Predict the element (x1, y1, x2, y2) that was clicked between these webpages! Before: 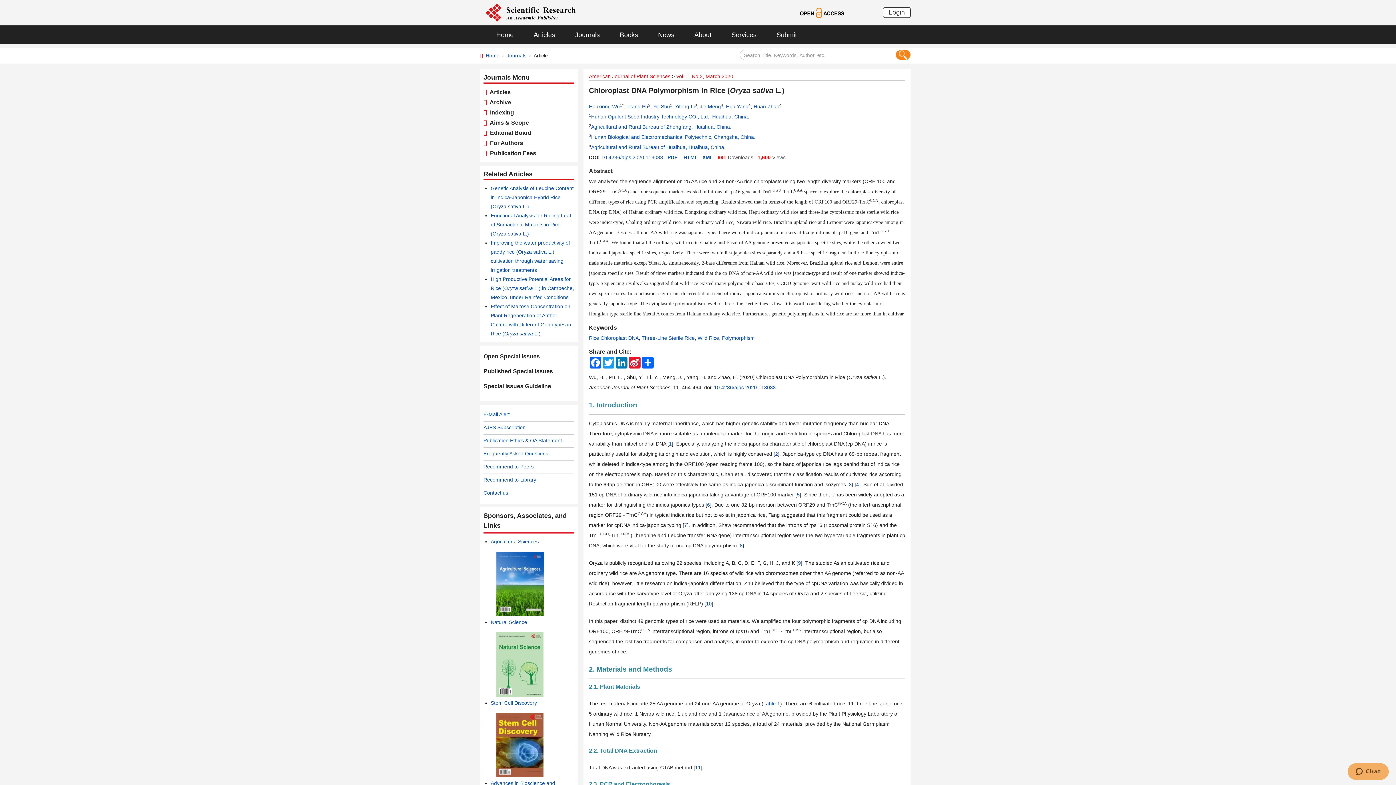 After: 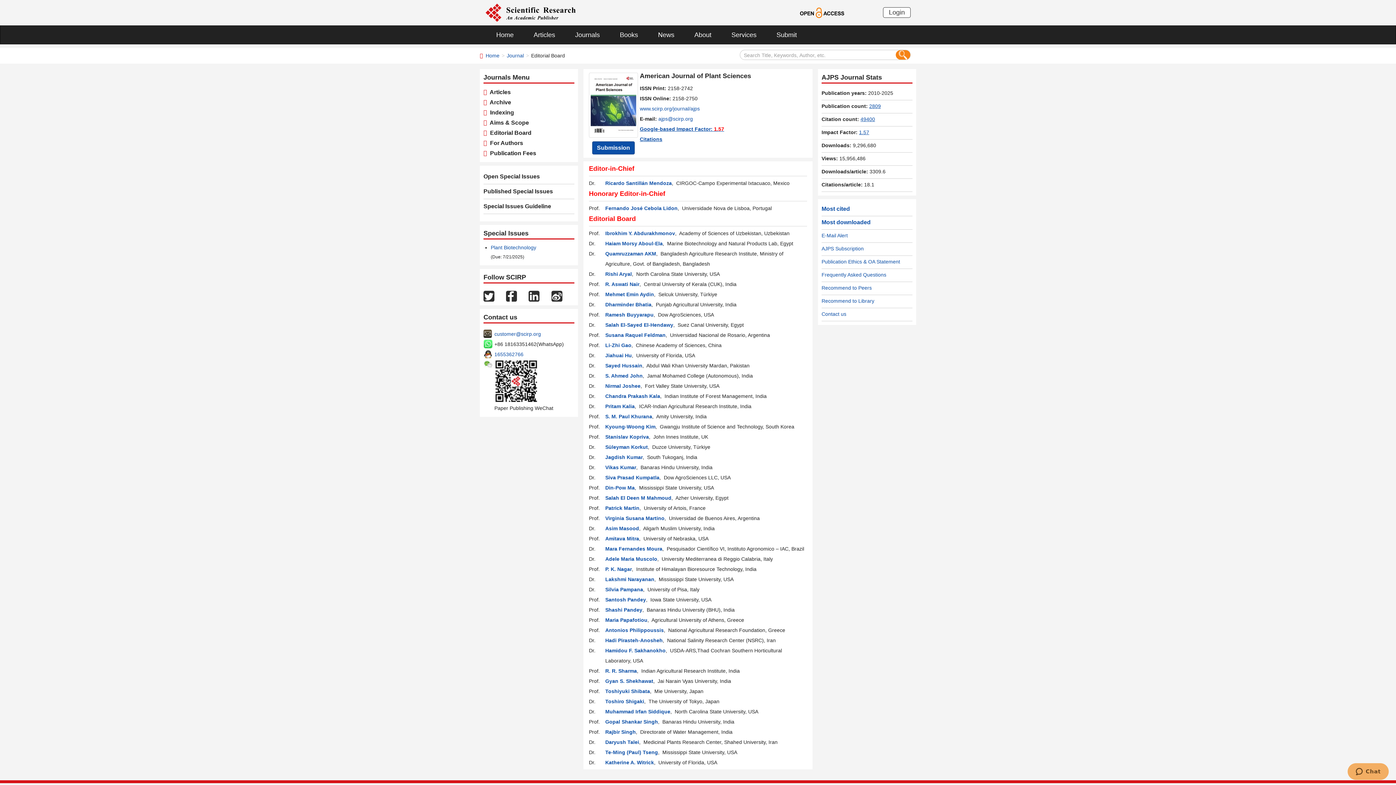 Action: label:   Editorial Board bbox: (487, 129, 531, 136)